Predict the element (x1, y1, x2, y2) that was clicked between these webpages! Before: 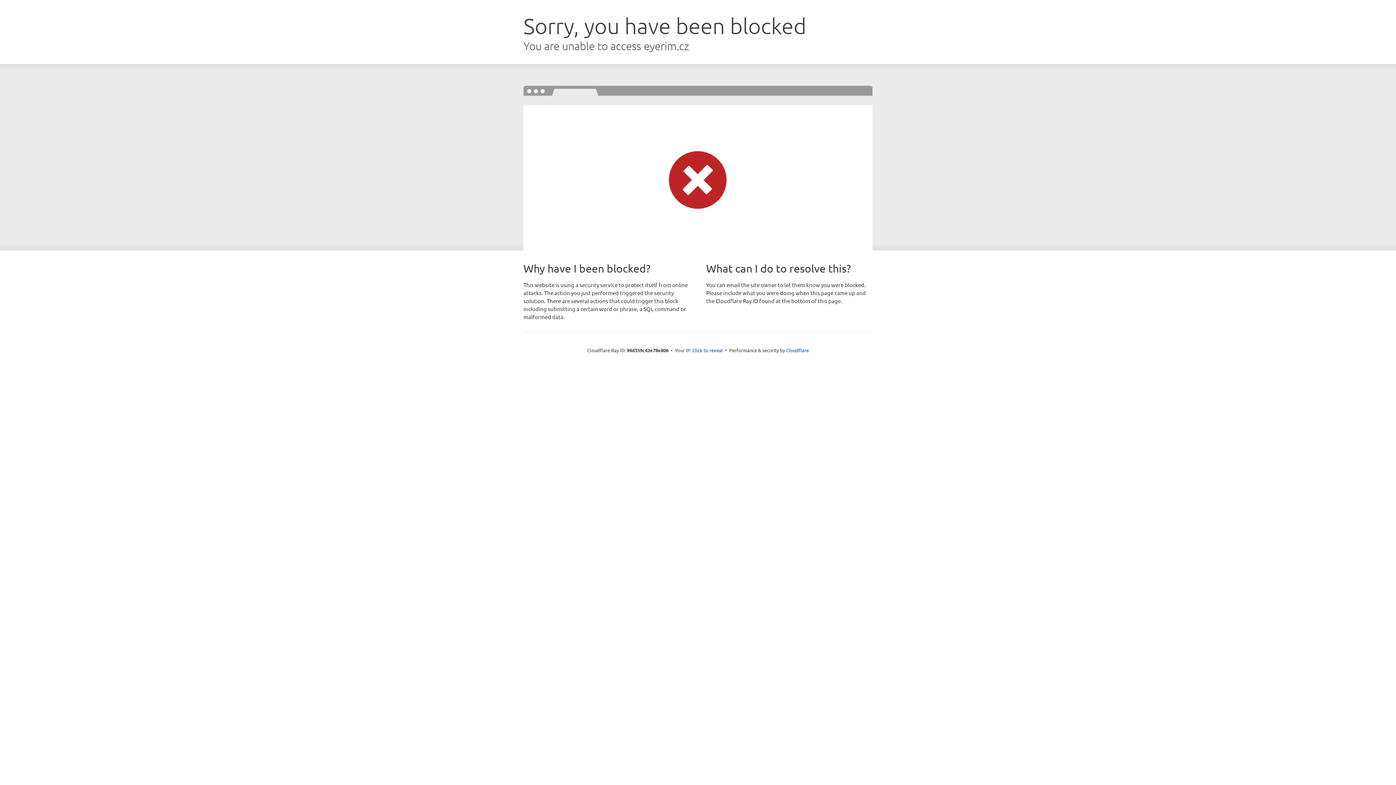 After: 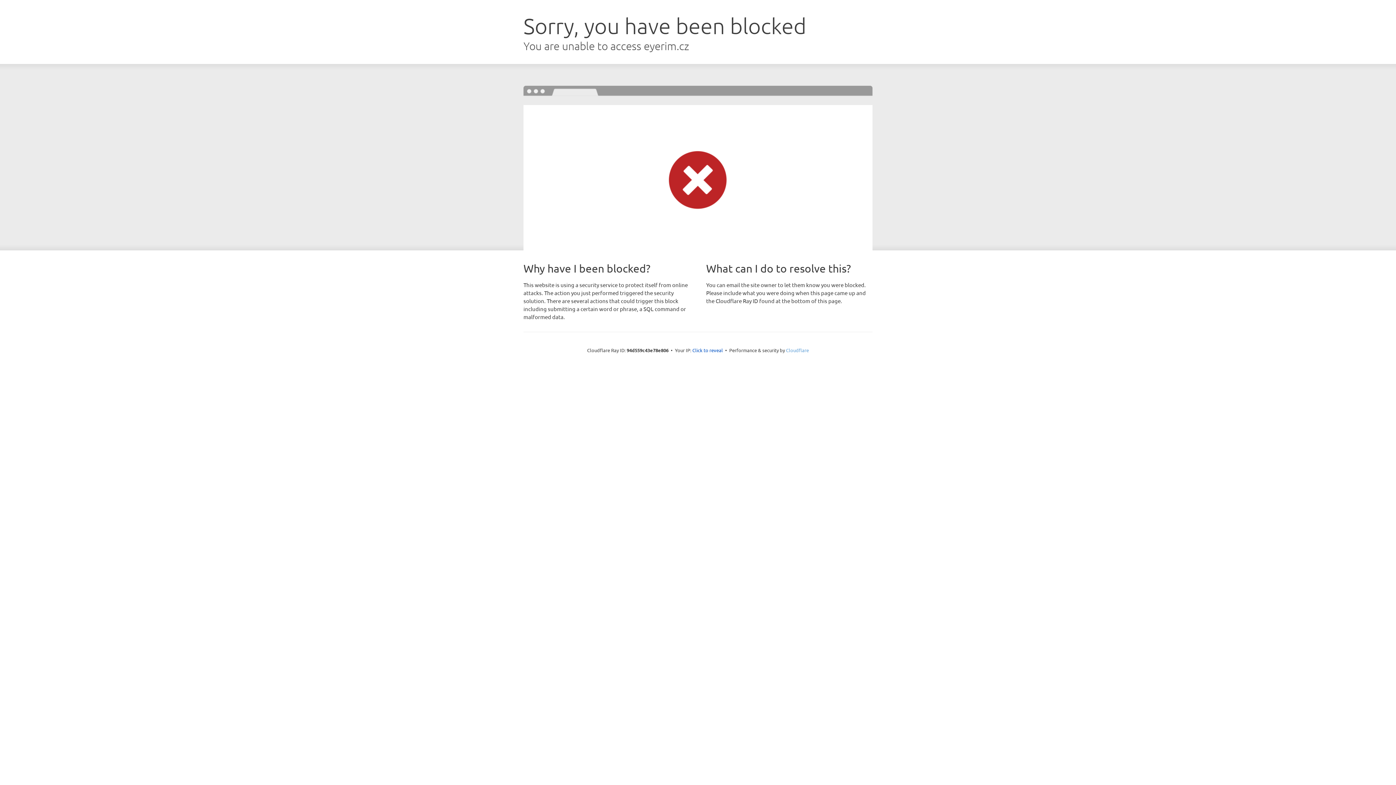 Action: label: Cloudflare bbox: (786, 347, 809, 353)